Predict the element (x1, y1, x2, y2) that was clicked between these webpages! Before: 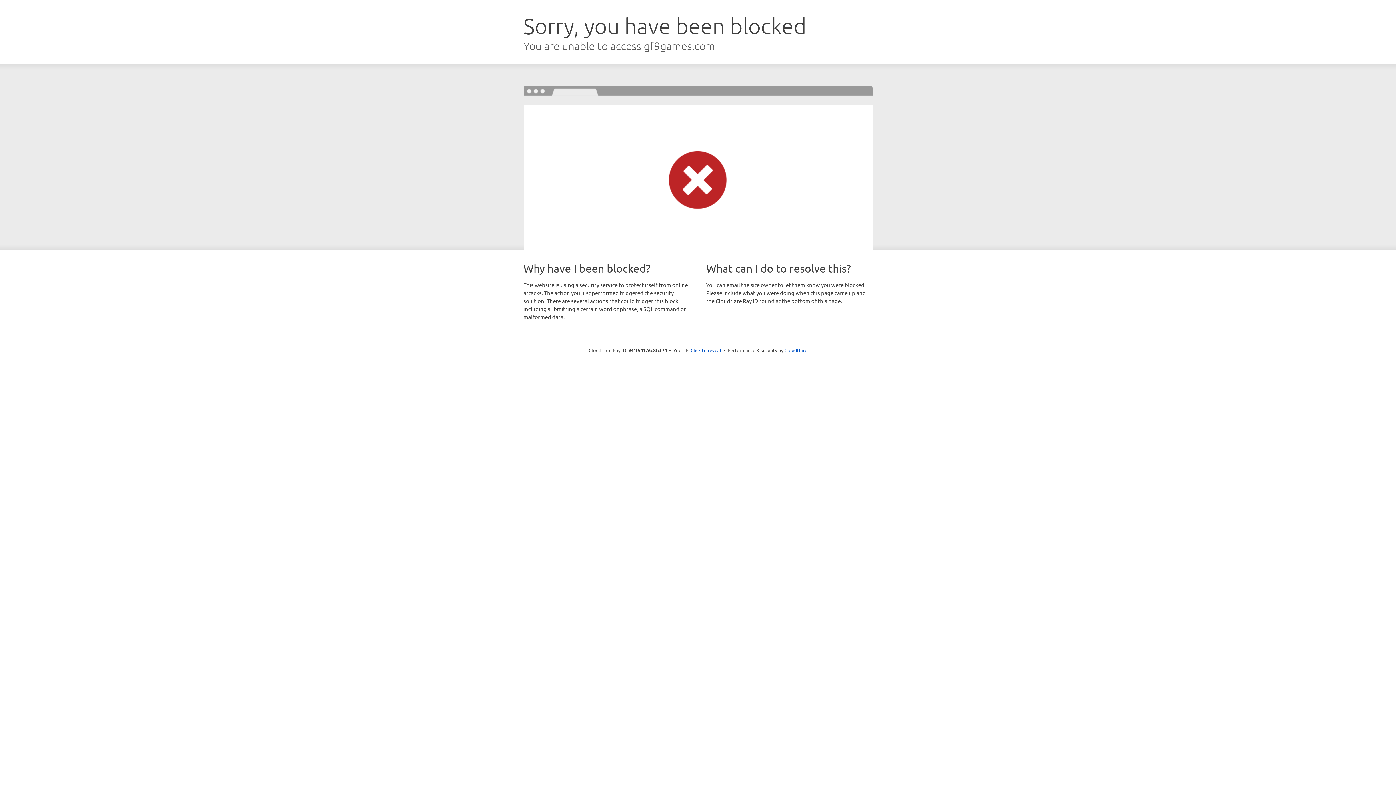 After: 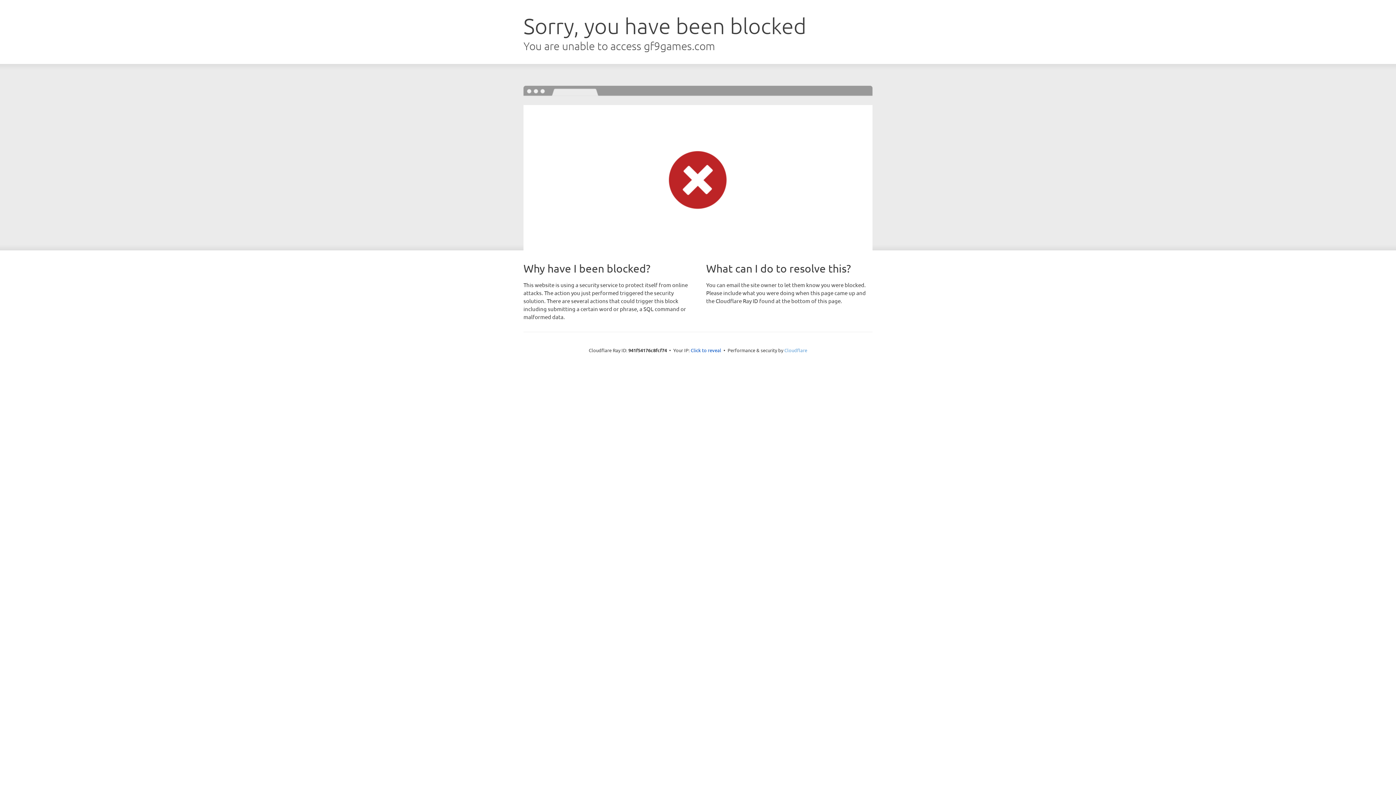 Action: bbox: (784, 347, 807, 353) label: Cloudflare